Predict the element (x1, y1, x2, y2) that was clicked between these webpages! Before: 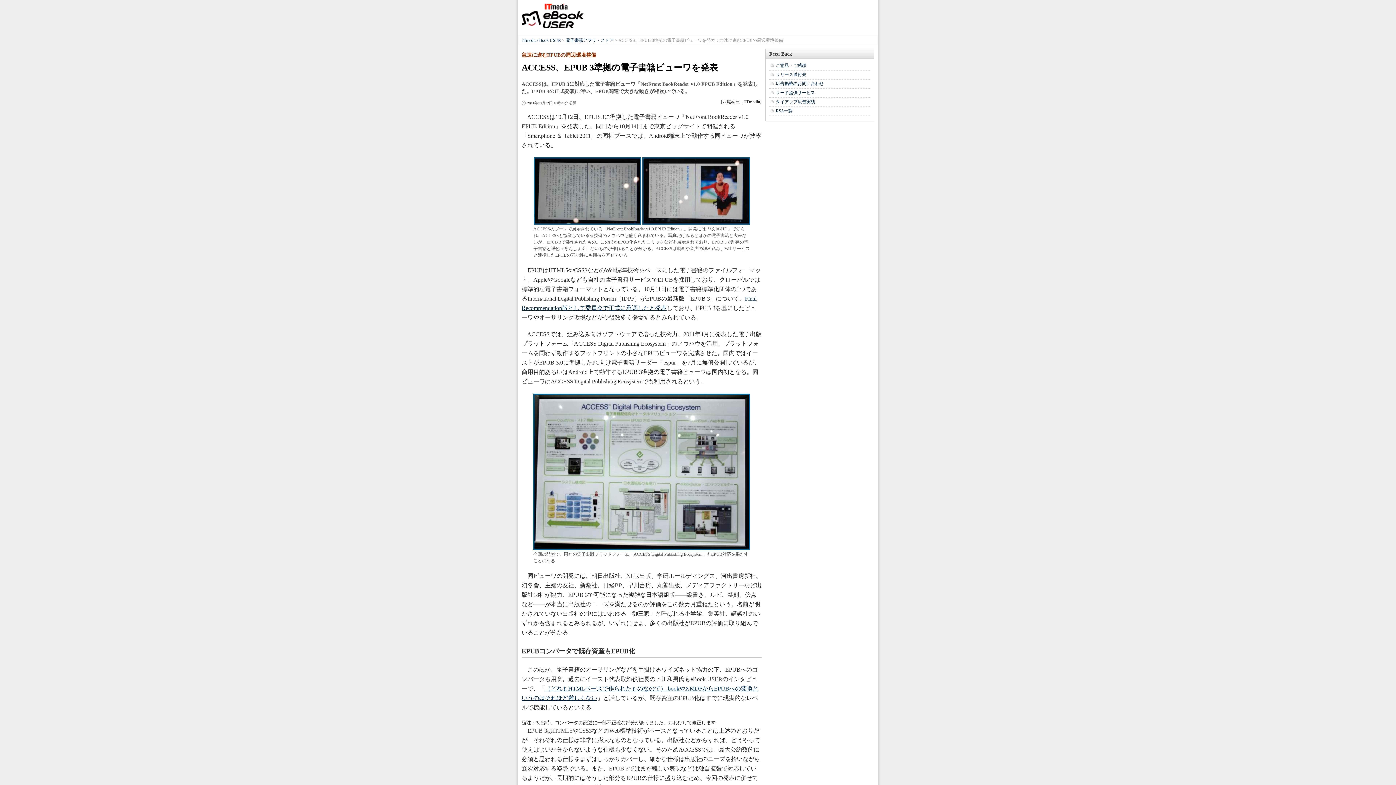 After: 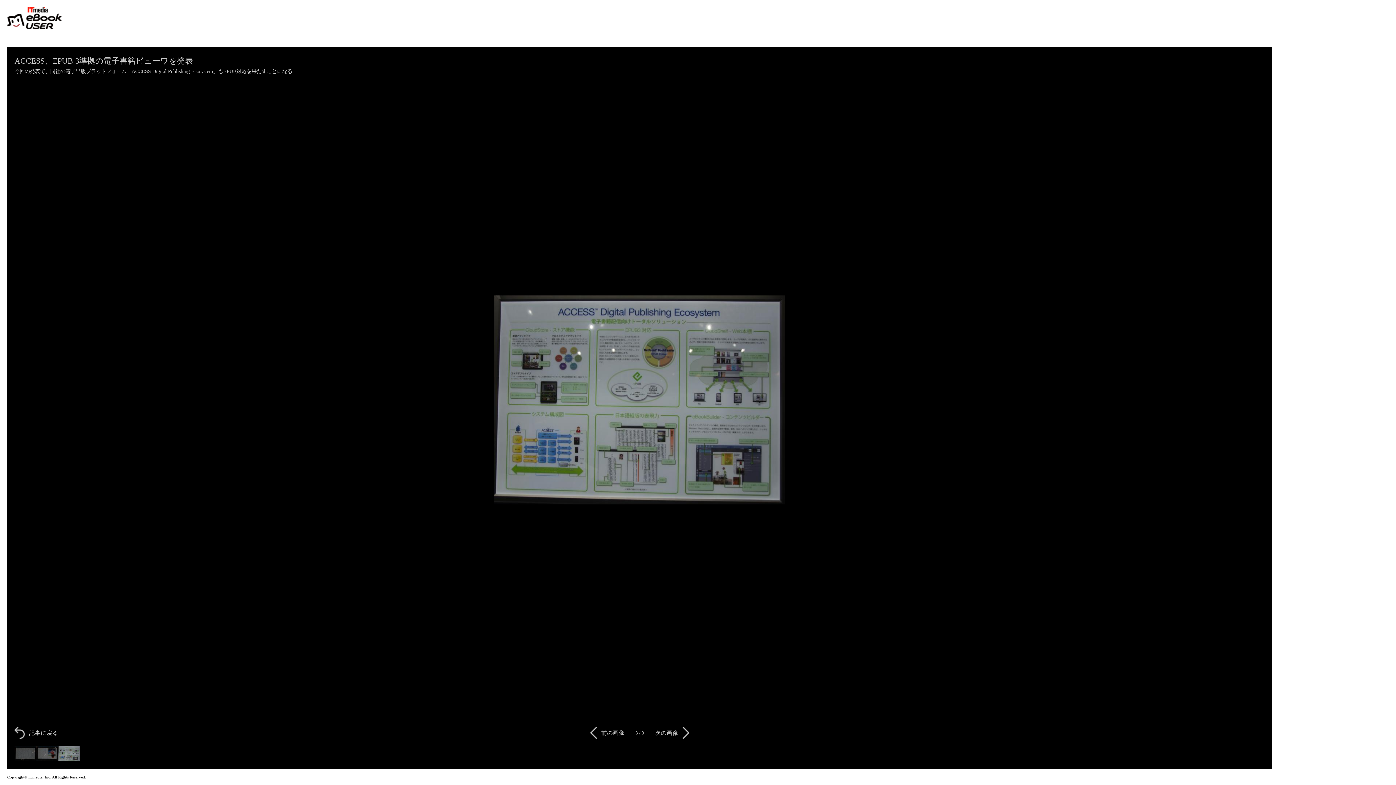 Action: bbox: (533, 393, 750, 400)